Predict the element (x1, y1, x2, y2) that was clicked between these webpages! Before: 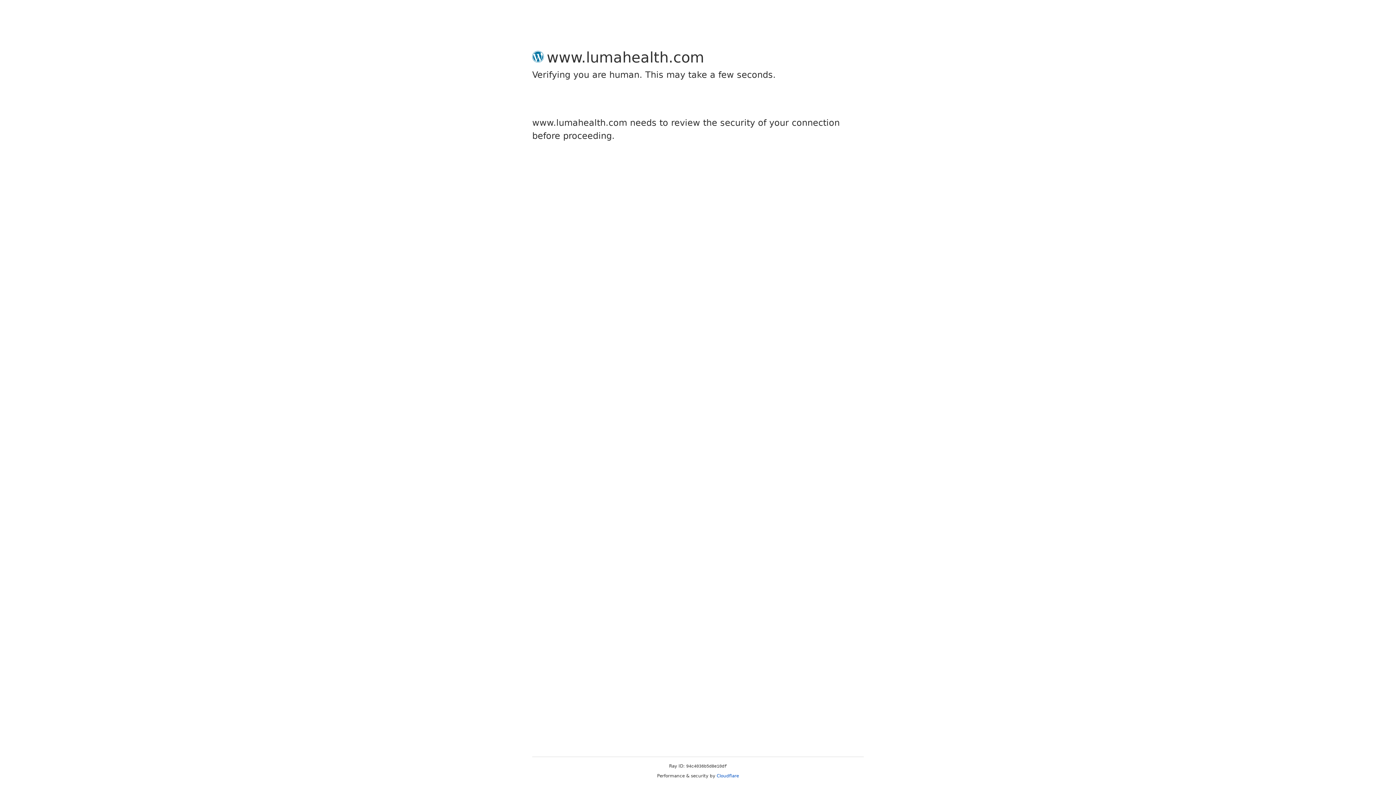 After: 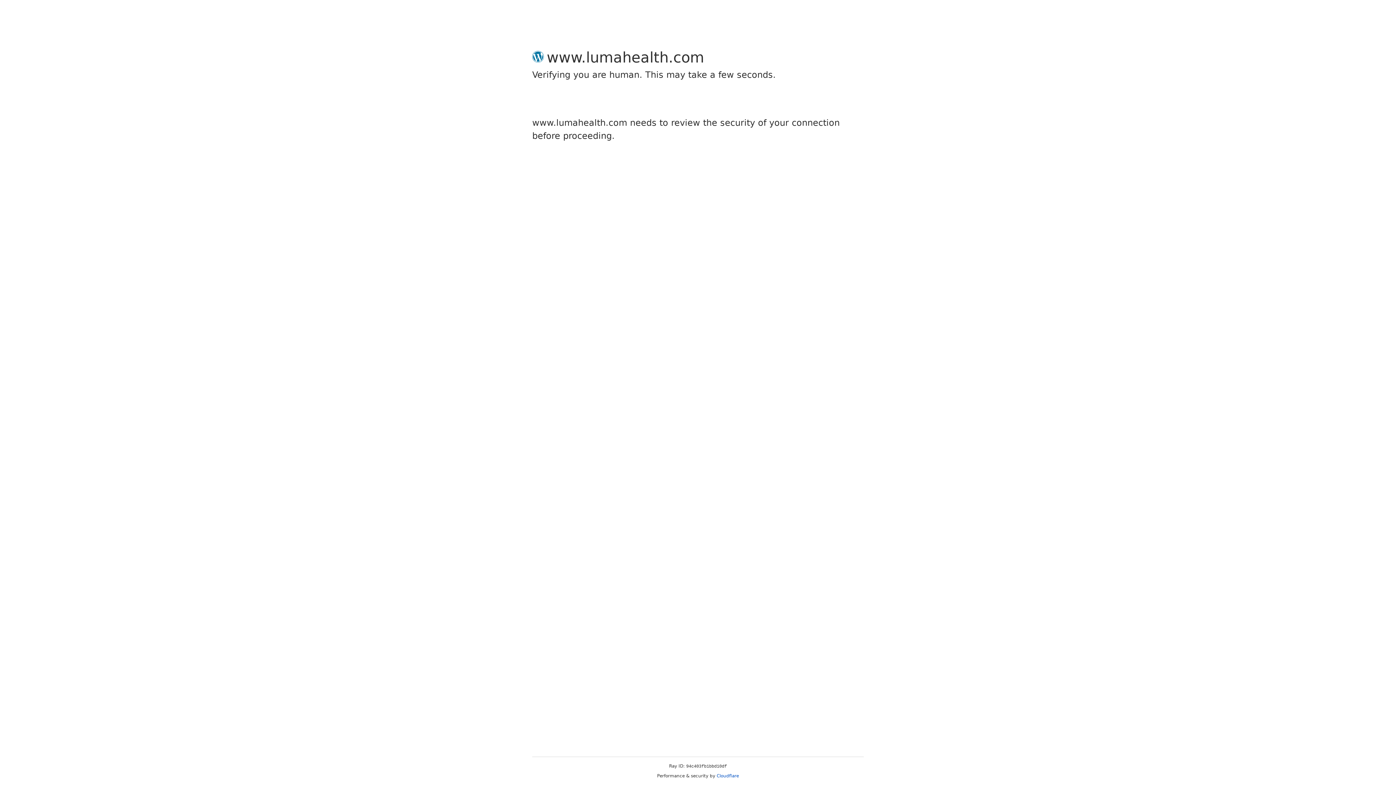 Action: bbox: (716, 773, 739, 778) label: Cloudflare